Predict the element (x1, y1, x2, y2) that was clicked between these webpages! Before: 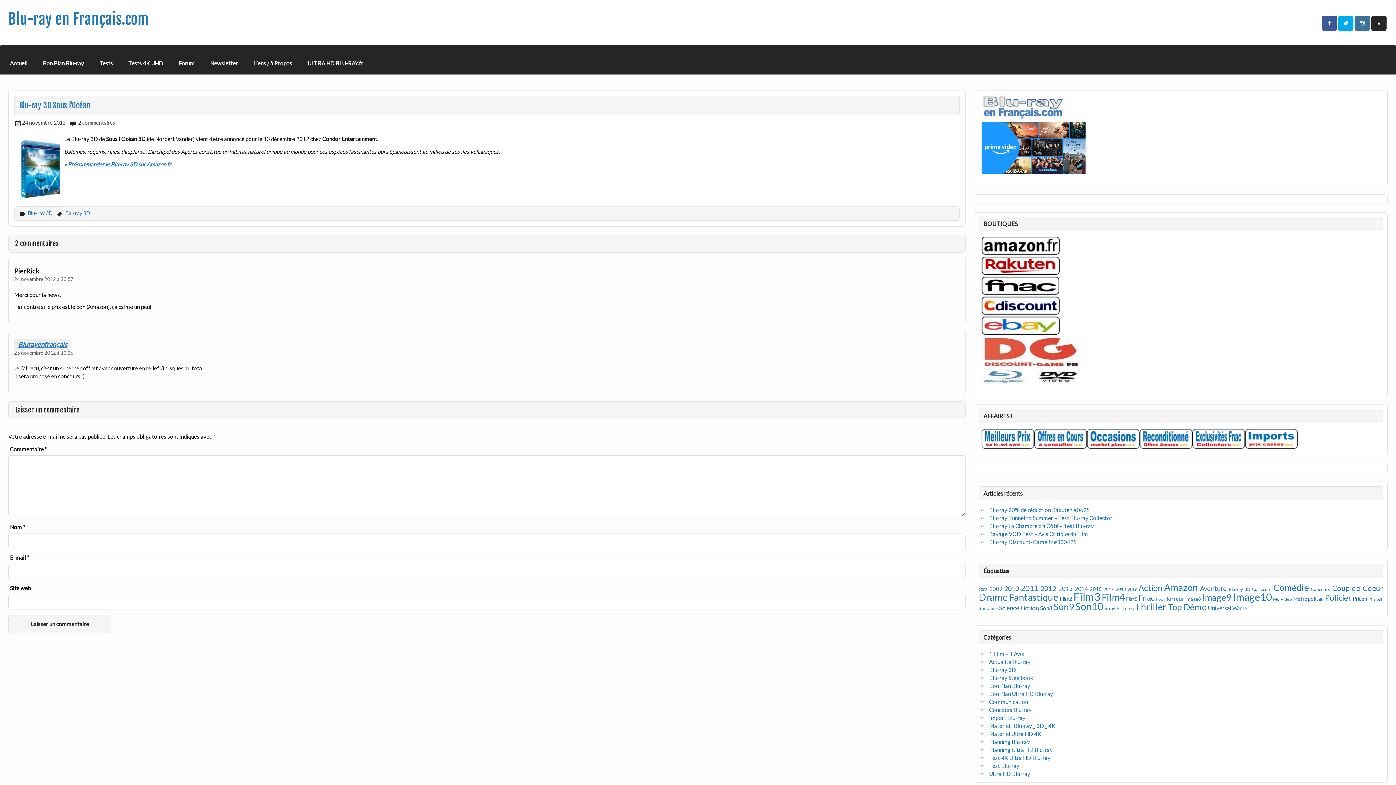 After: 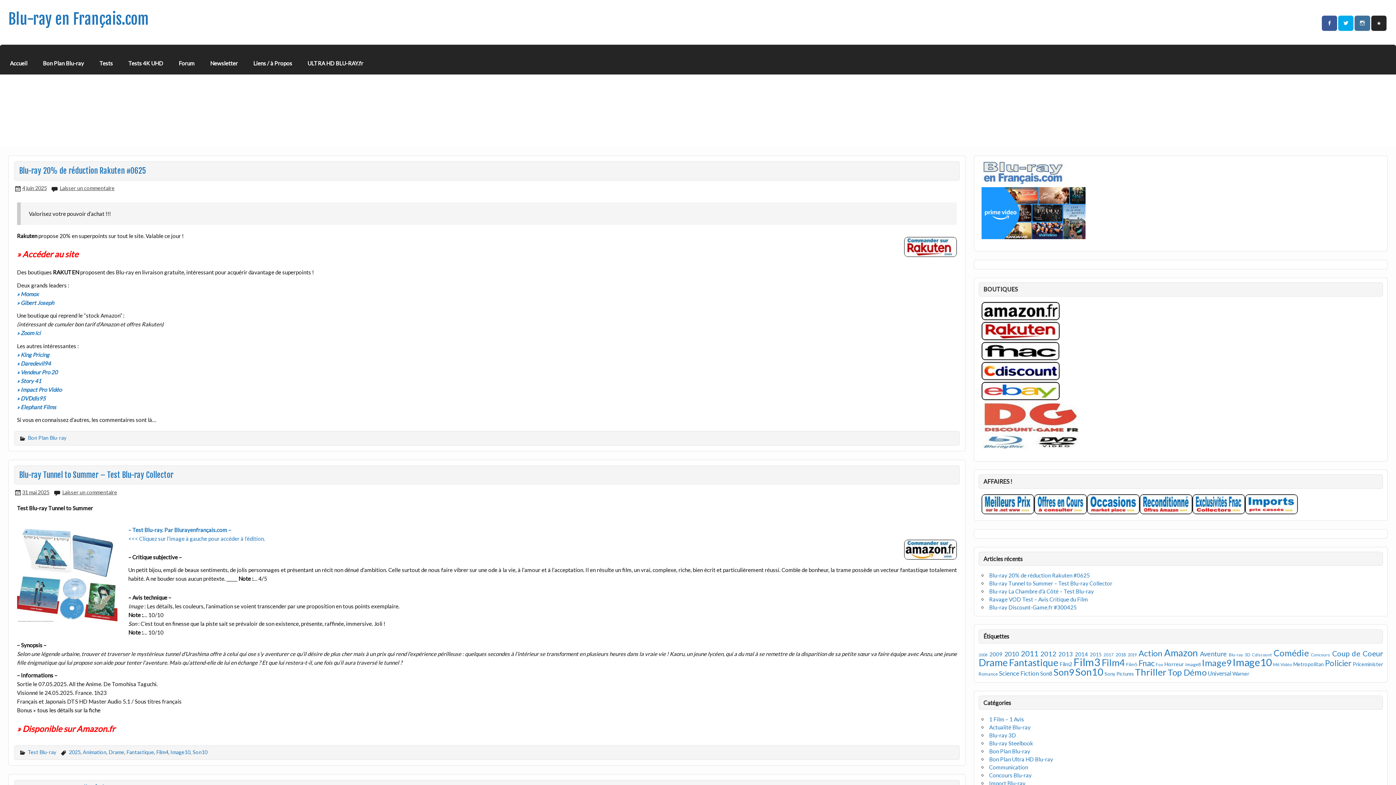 Action: bbox: (981, 114, 1079, 121)